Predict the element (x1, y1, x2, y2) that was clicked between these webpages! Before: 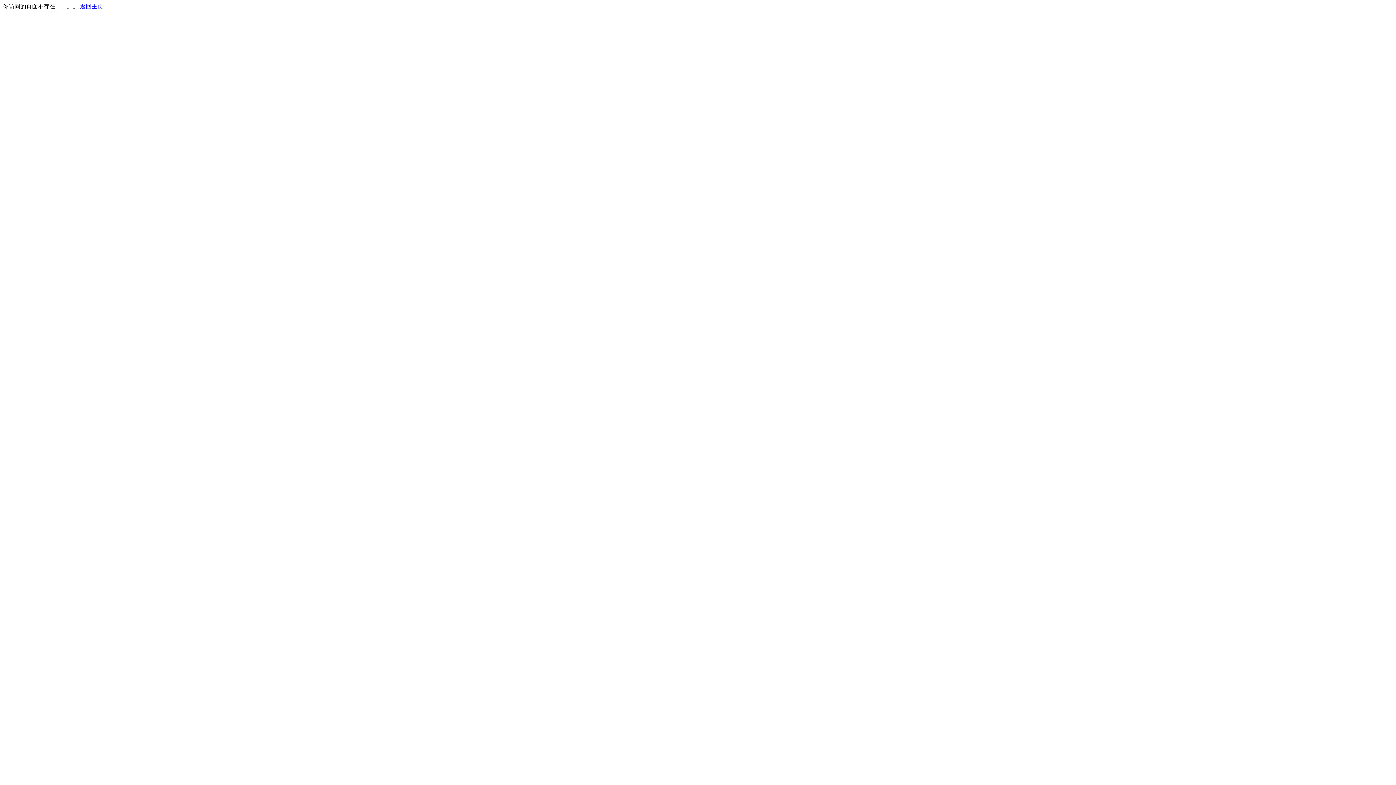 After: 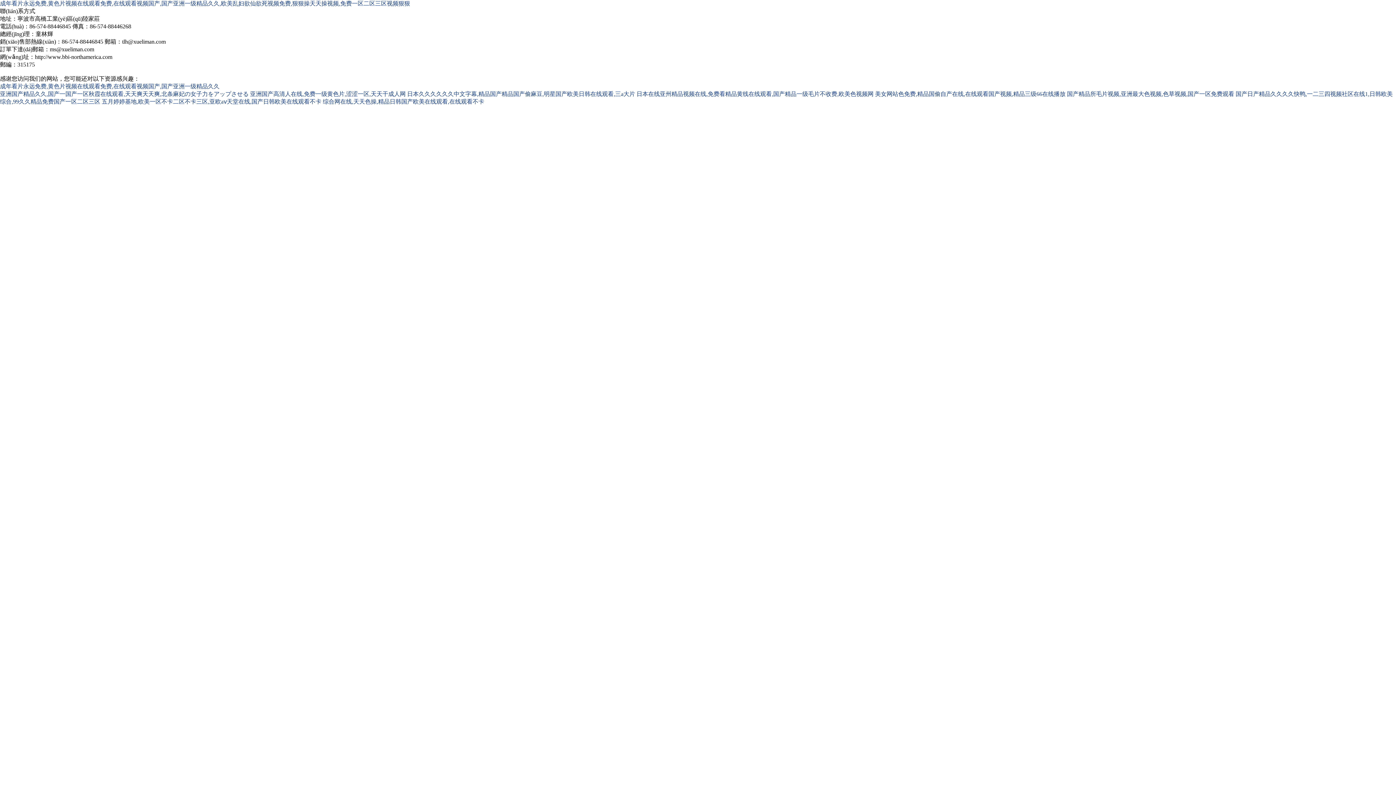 Action: bbox: (80, 3, 103, 9) label: 返回主页